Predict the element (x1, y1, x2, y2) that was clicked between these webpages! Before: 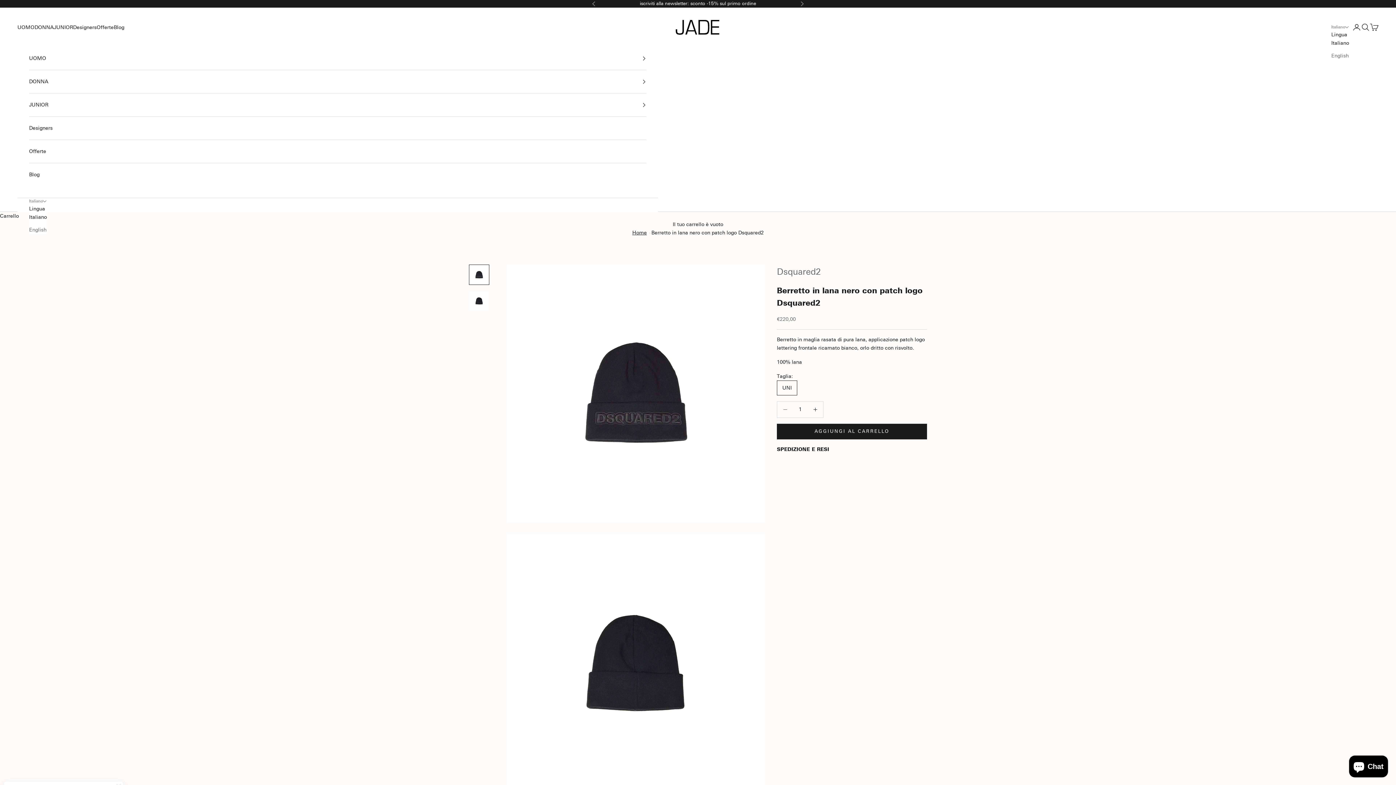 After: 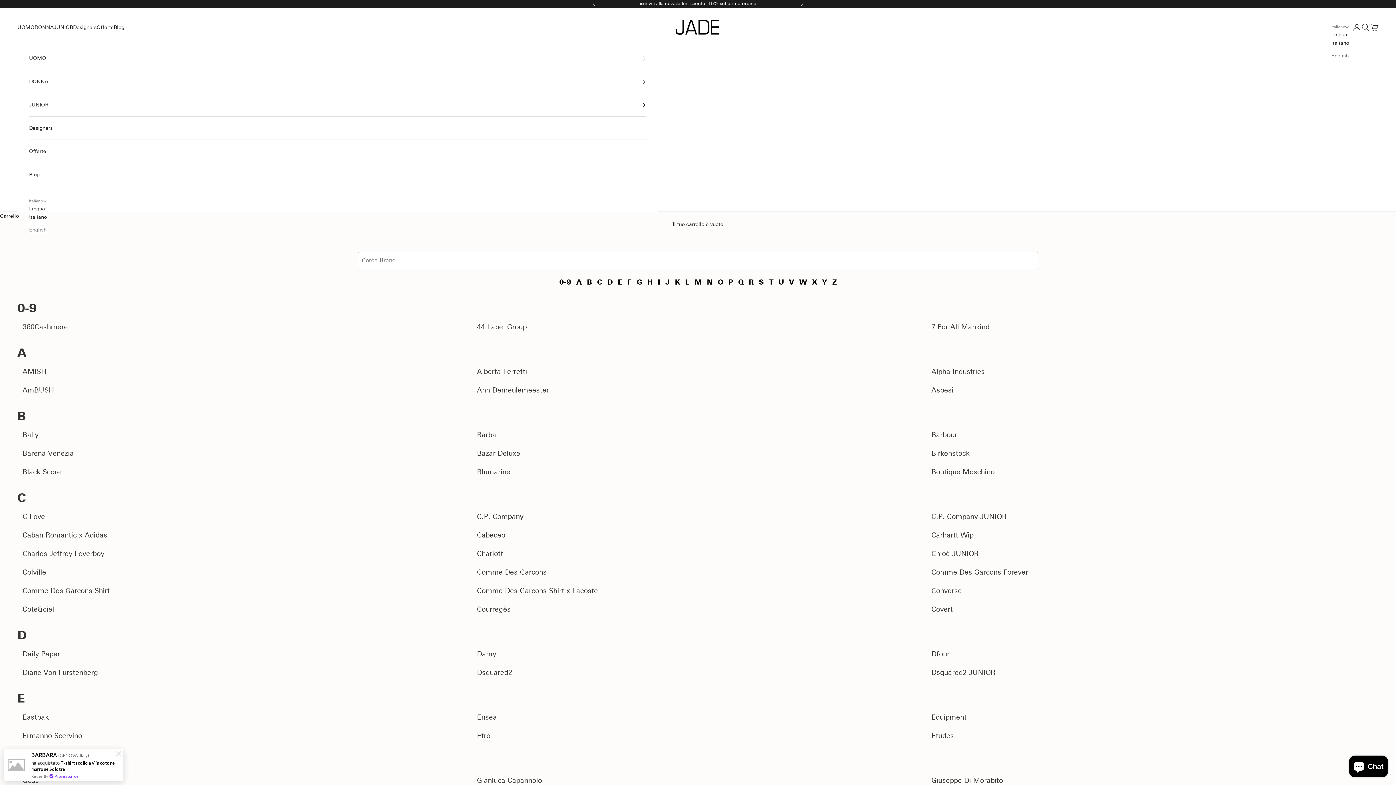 Action: label: Designers bbox: (29, 116, 646, 139)